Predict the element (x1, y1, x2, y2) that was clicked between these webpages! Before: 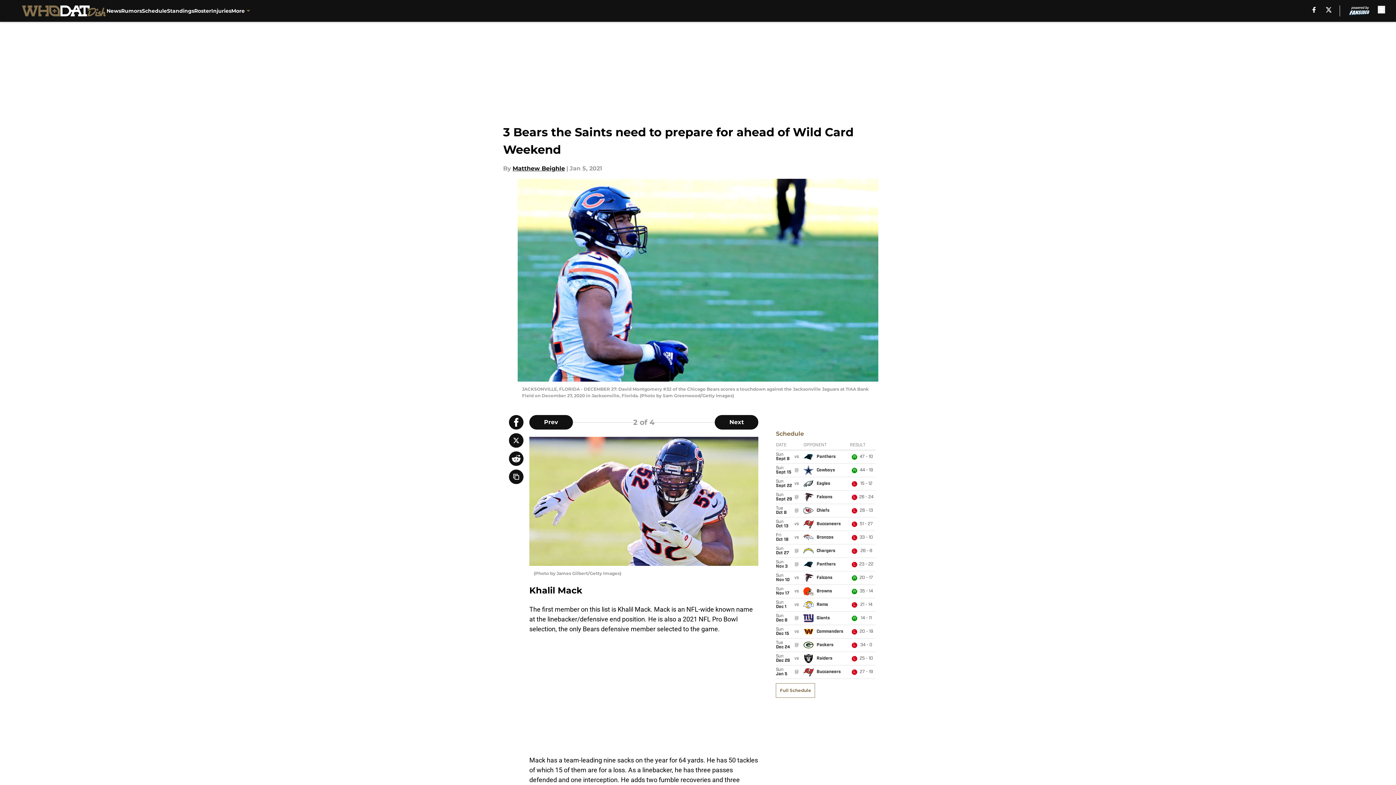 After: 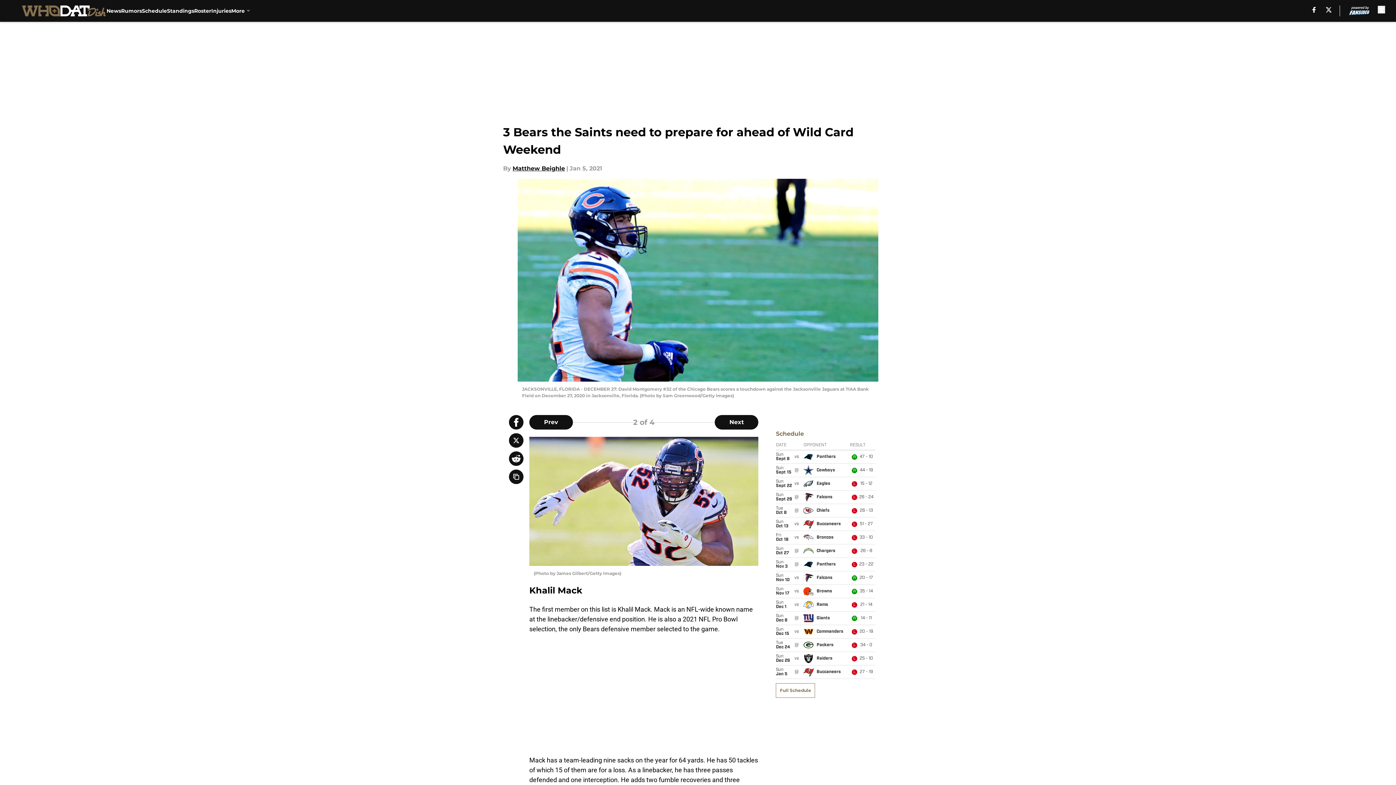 Action: bbox: (509, 451, 523, 466)